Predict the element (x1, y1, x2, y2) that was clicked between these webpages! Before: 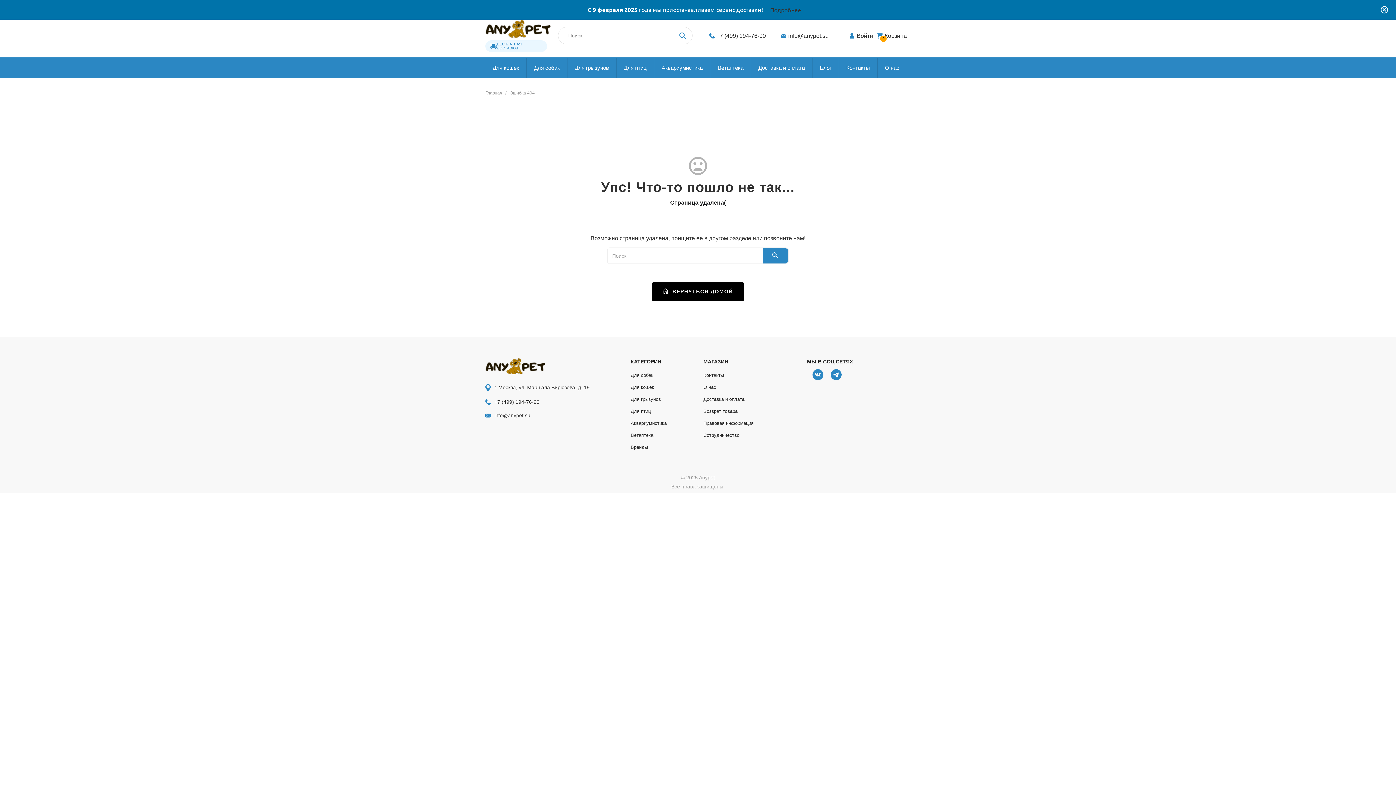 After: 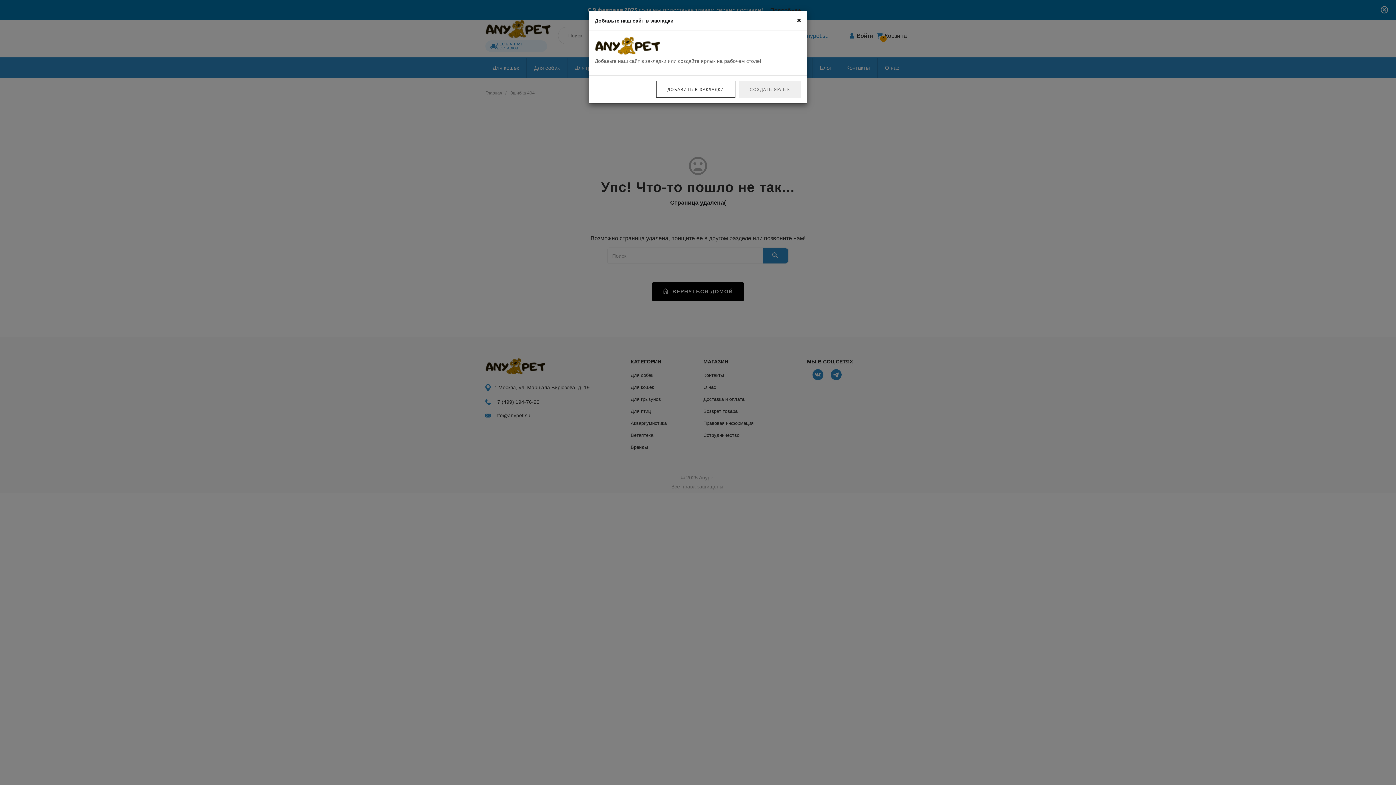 Action: bbox: (781, 30, 828, 40) label: info@anypet.su